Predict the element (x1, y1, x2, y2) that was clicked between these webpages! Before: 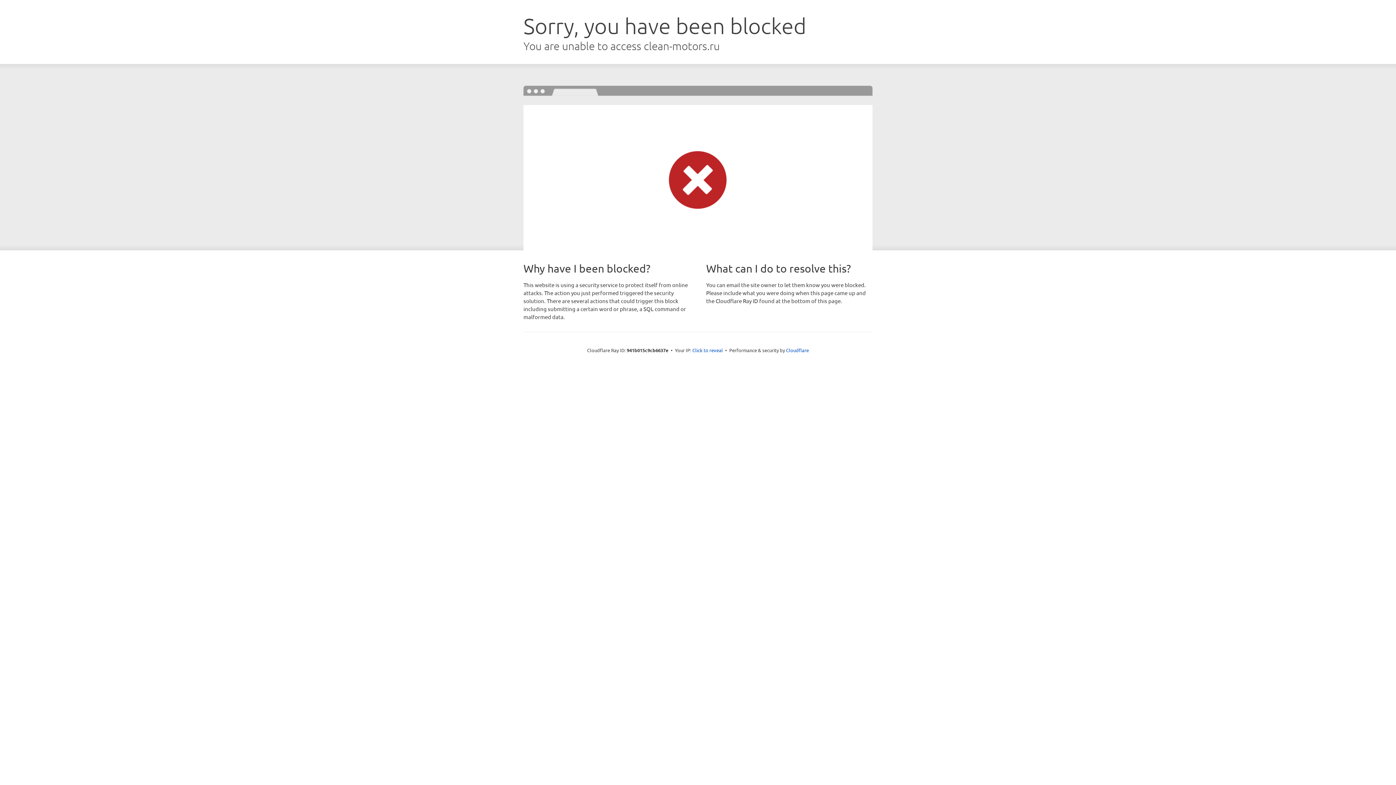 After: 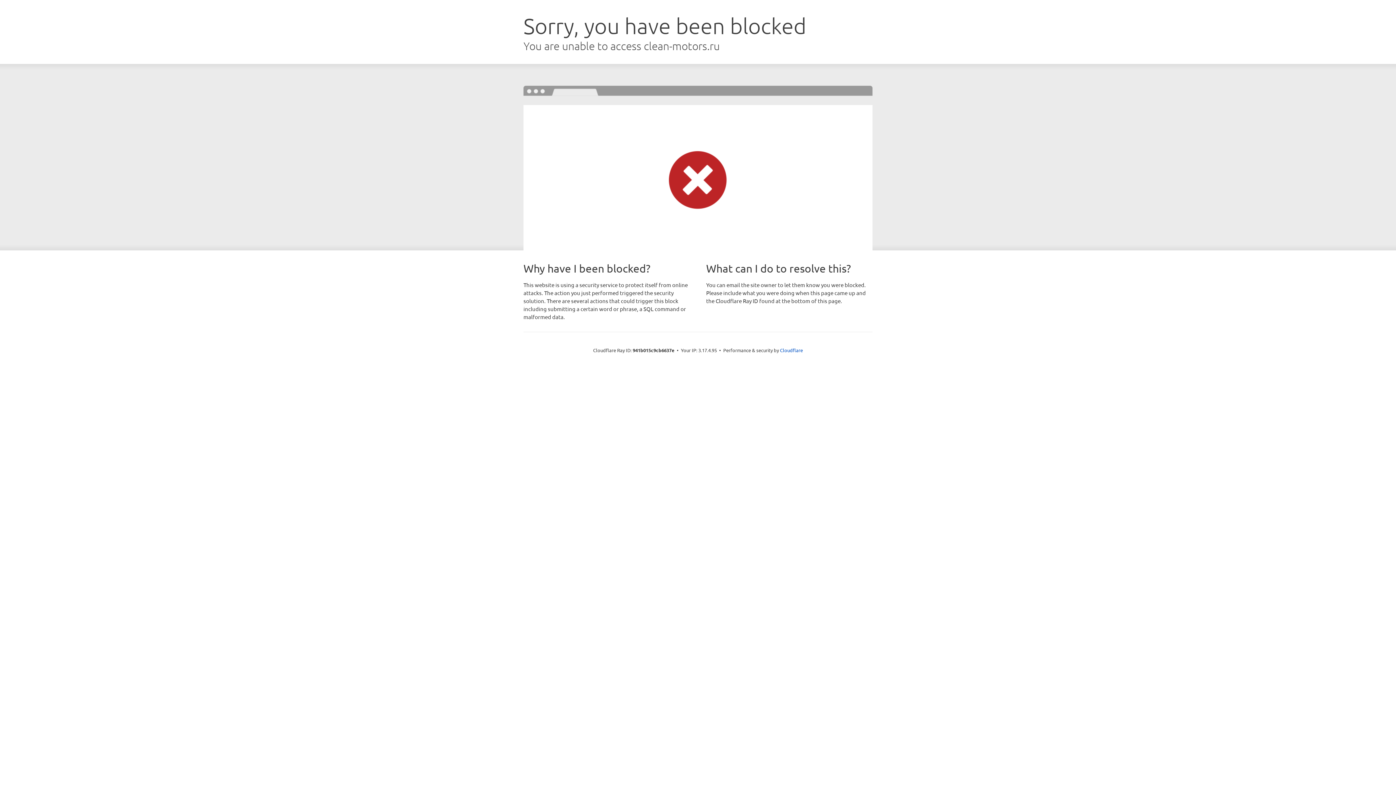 Action: bbox: (692, 346, 723, 353) label: Click to reveal